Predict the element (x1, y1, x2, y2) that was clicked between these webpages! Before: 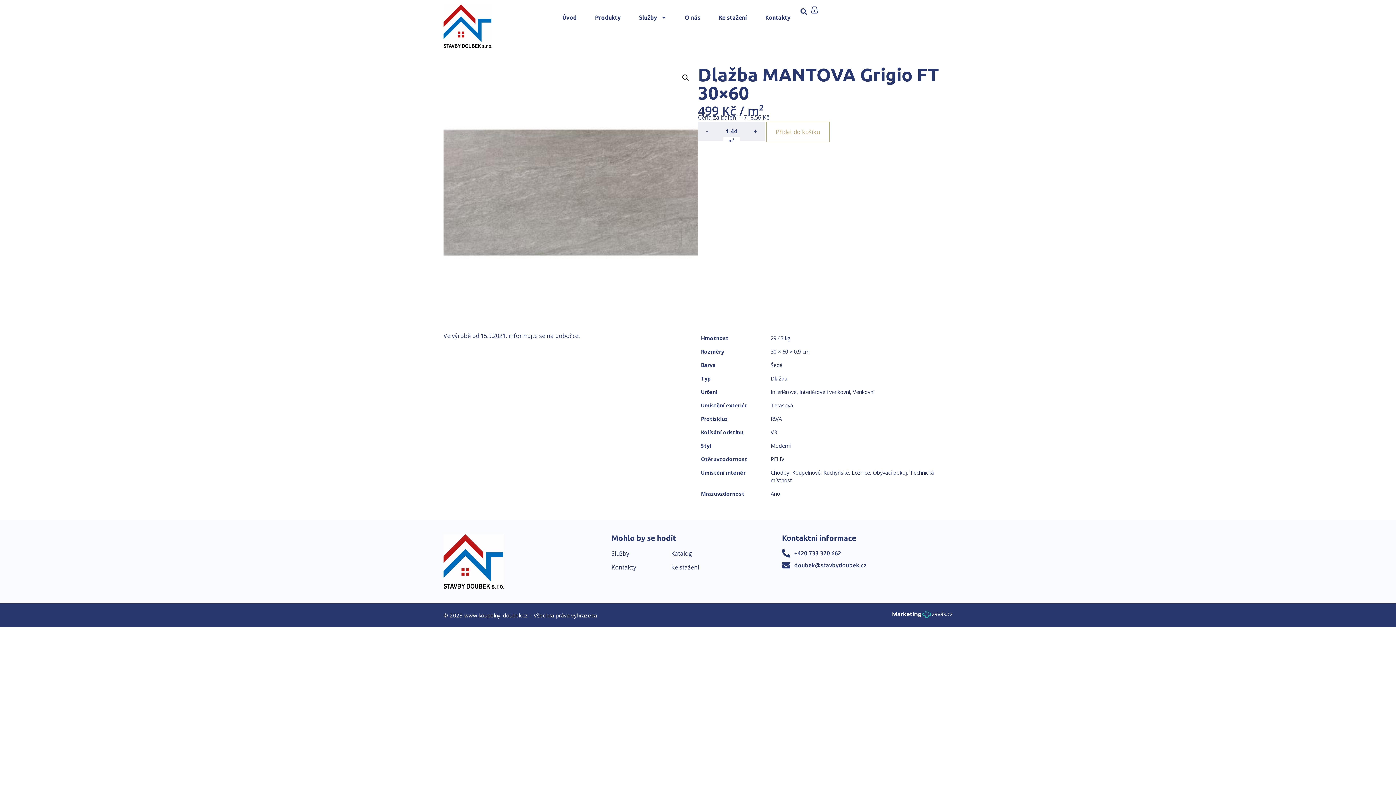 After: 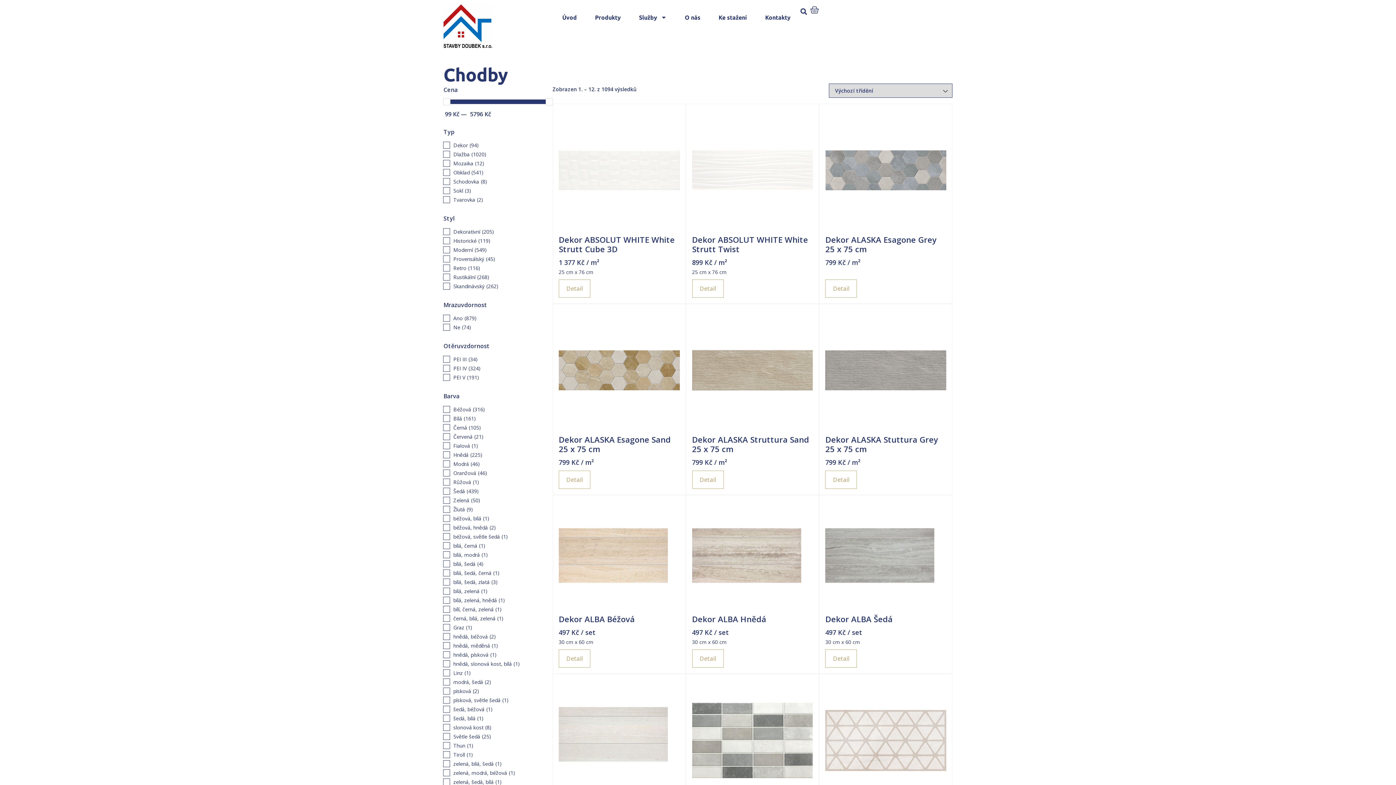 Action: bbox: (770, 469, 789, 476) label: Chodby